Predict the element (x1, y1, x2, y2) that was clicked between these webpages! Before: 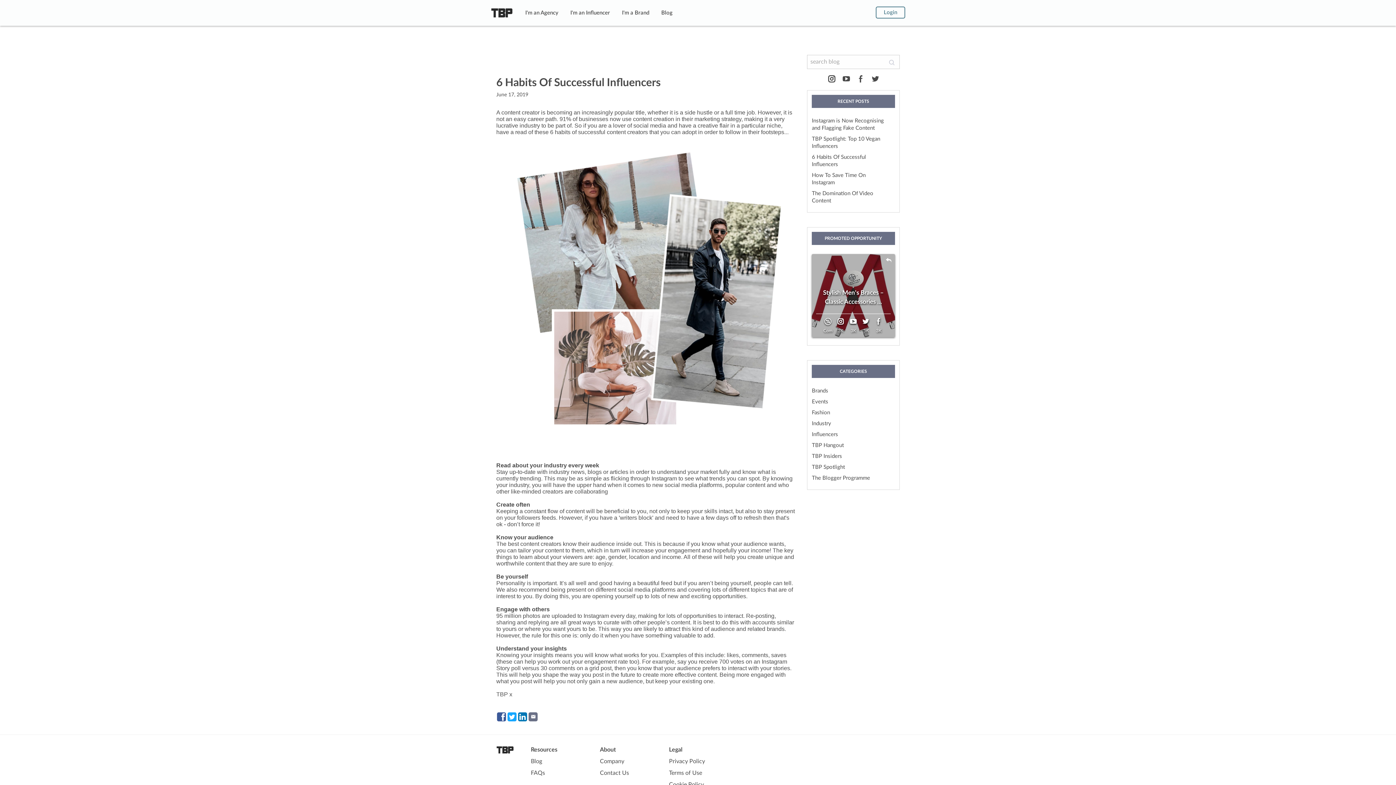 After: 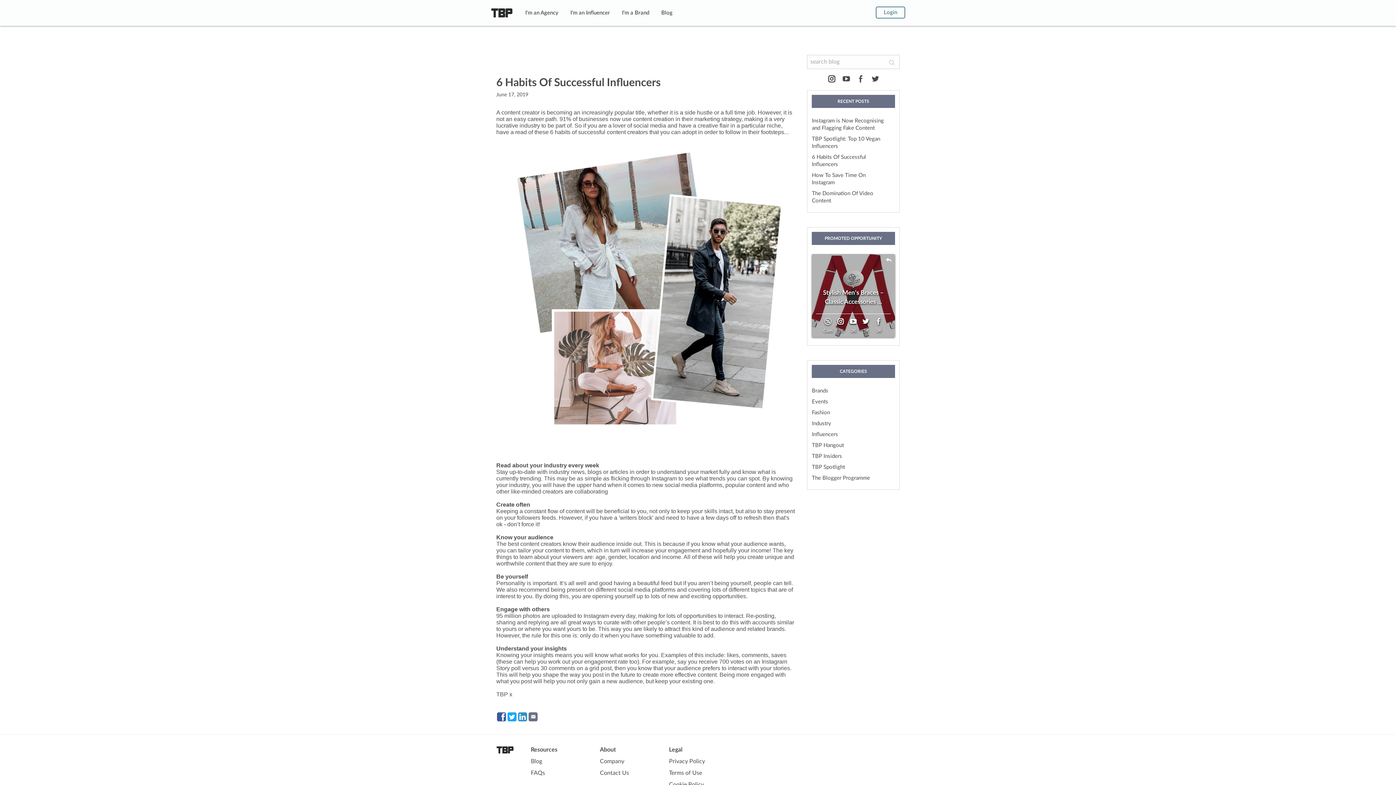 Action: bbox: (518, 716, 527, 722)